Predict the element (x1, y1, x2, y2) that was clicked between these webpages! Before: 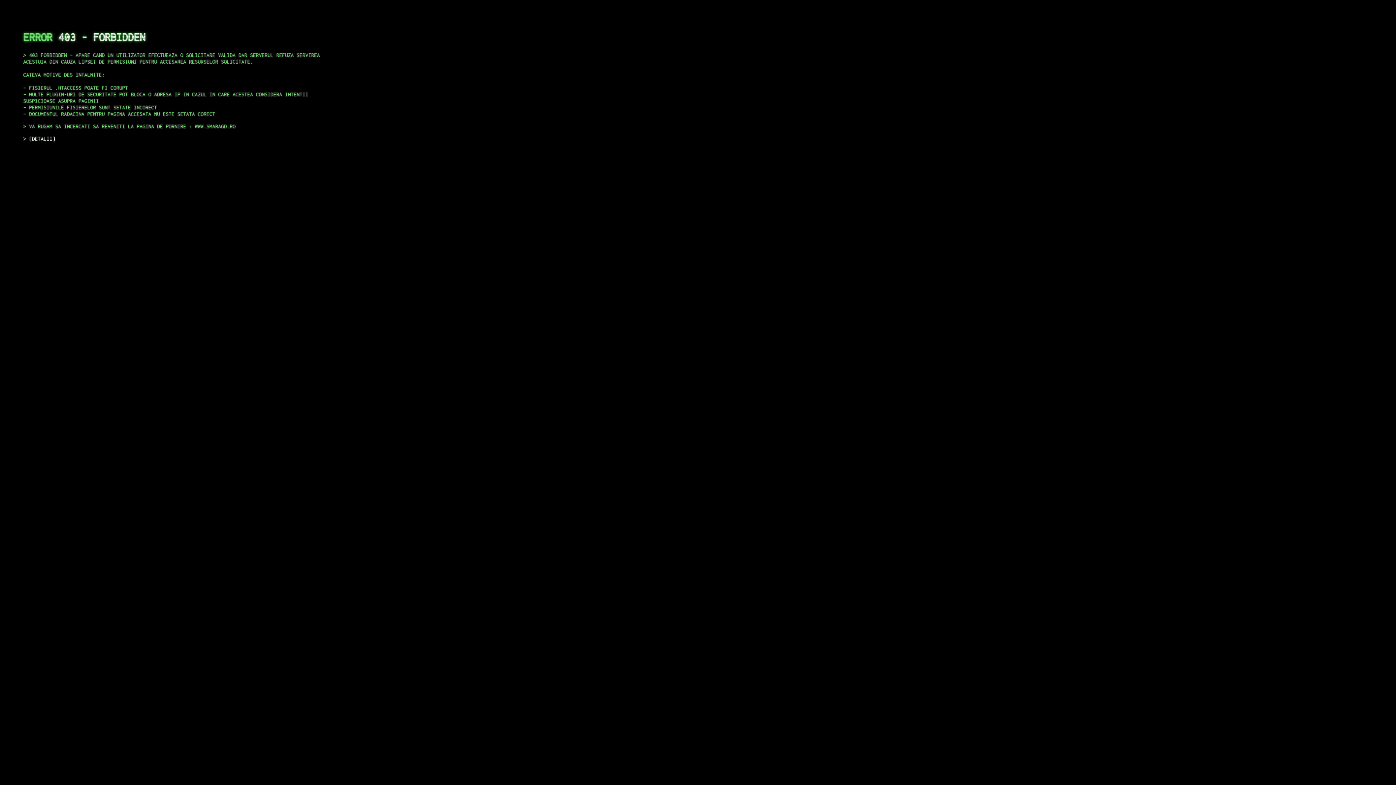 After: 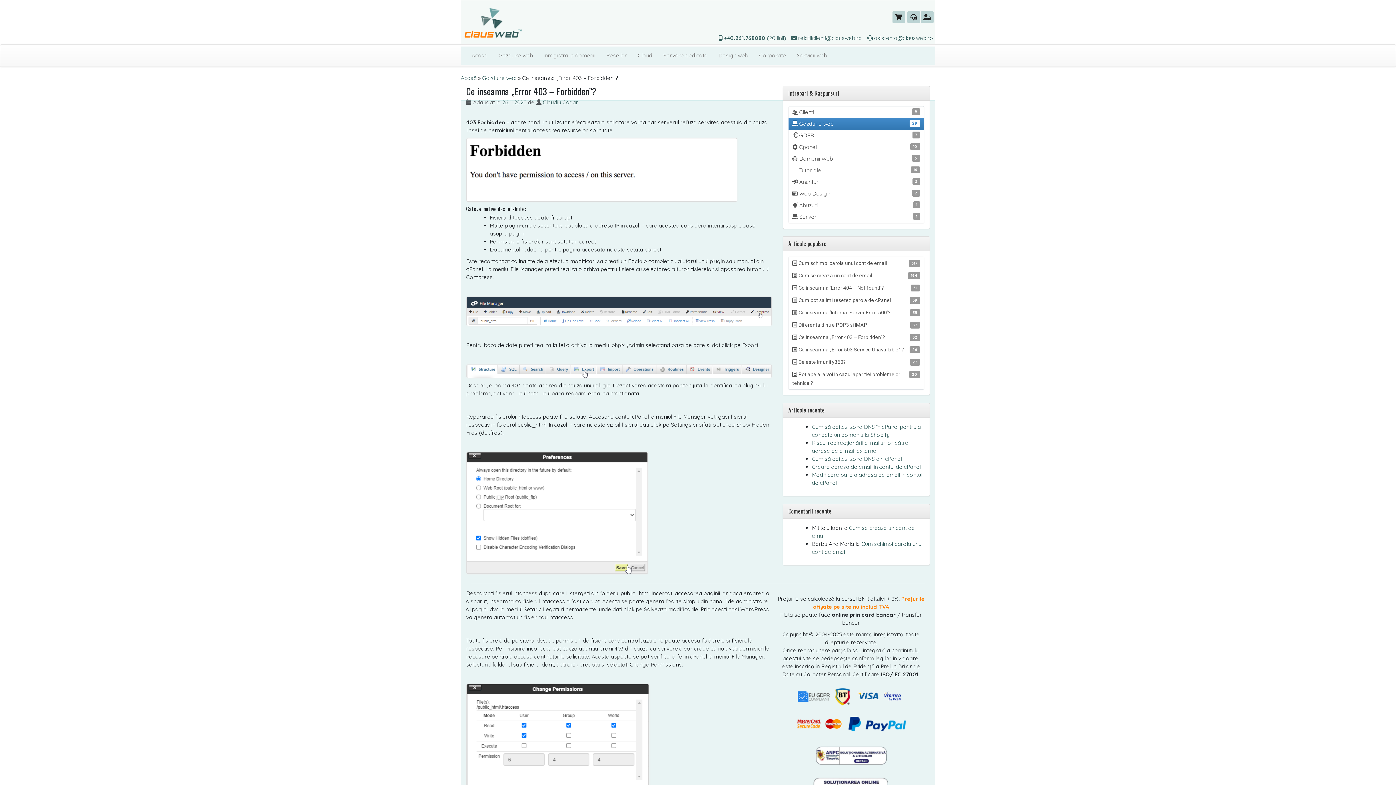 Action: bbox: (29, 135, 55, 141) label: DETALII